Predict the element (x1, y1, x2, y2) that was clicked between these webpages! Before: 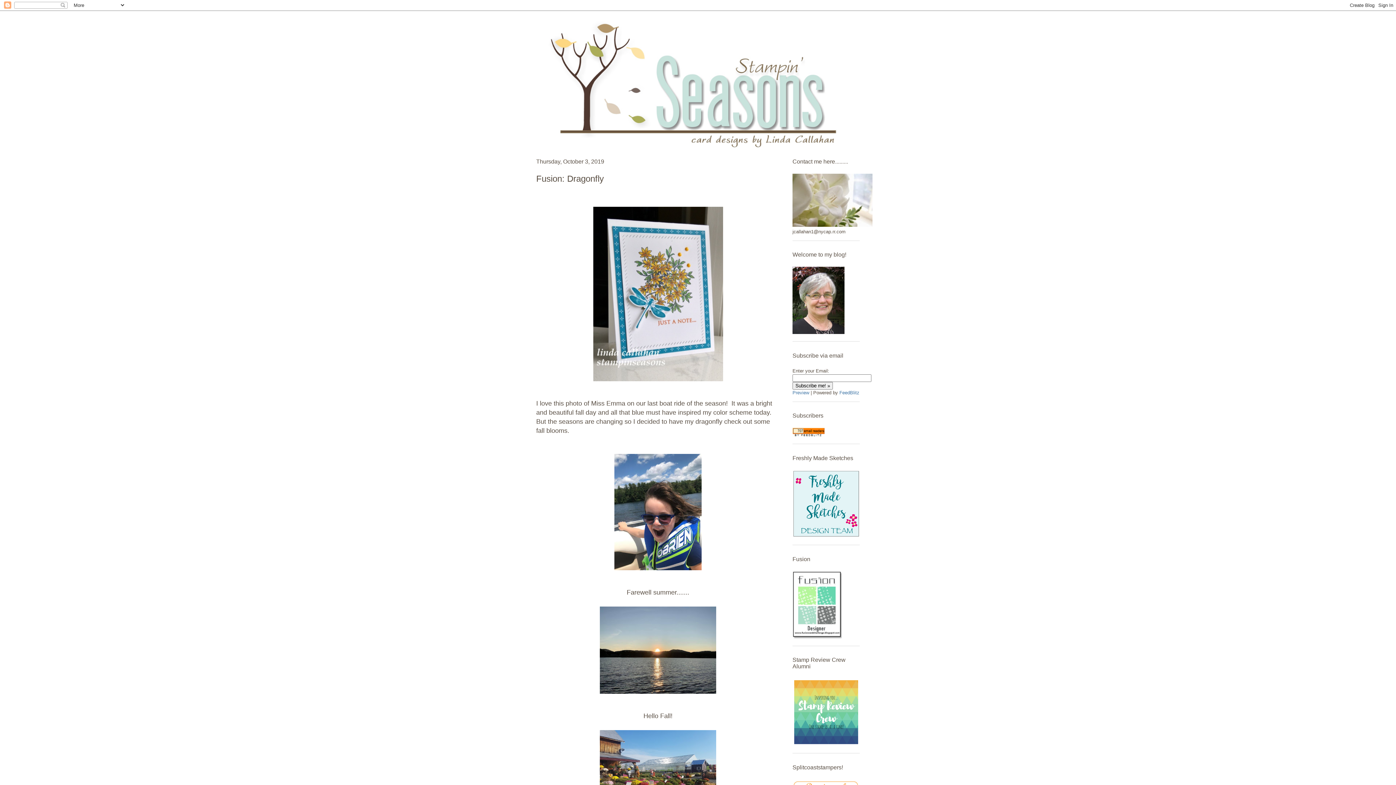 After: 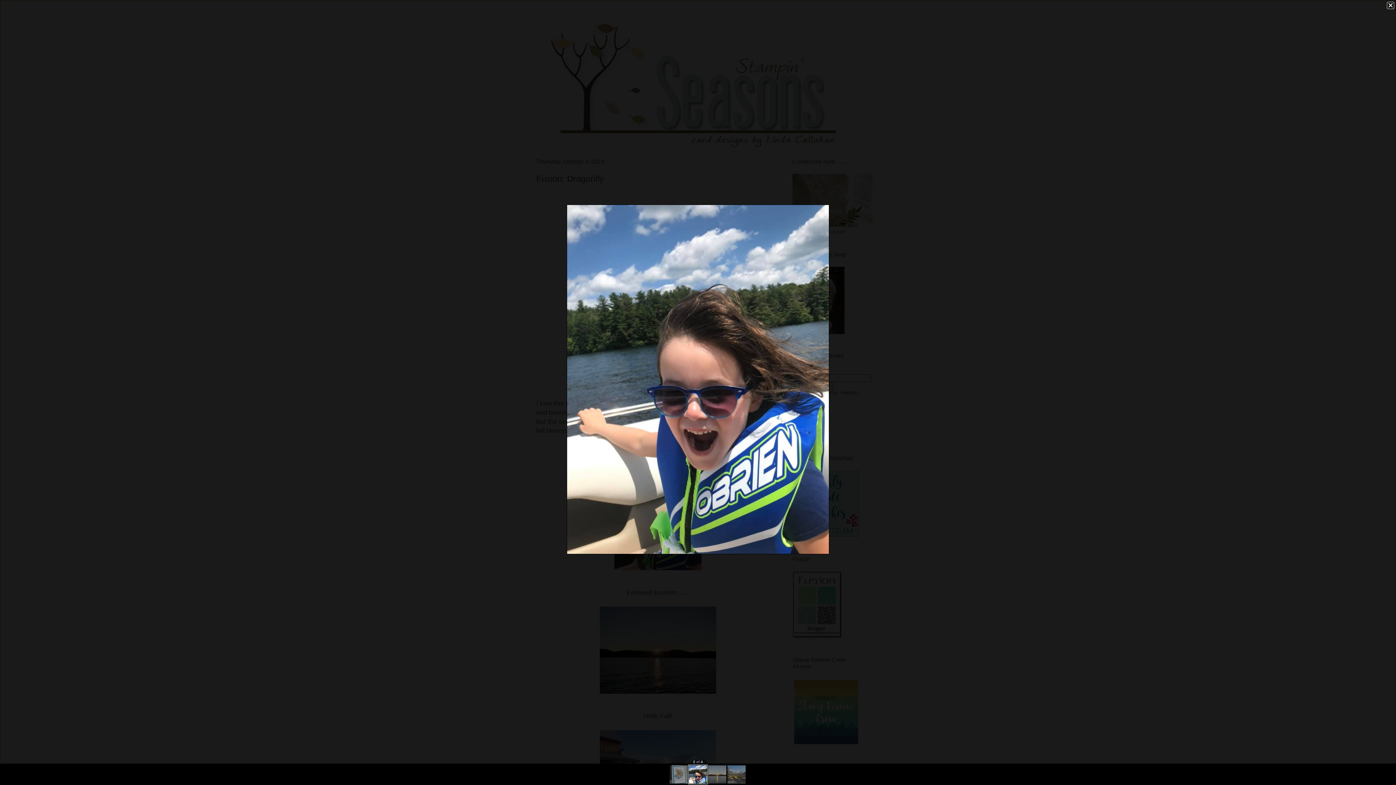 Action: bbox: (611, 569, 704, 574)